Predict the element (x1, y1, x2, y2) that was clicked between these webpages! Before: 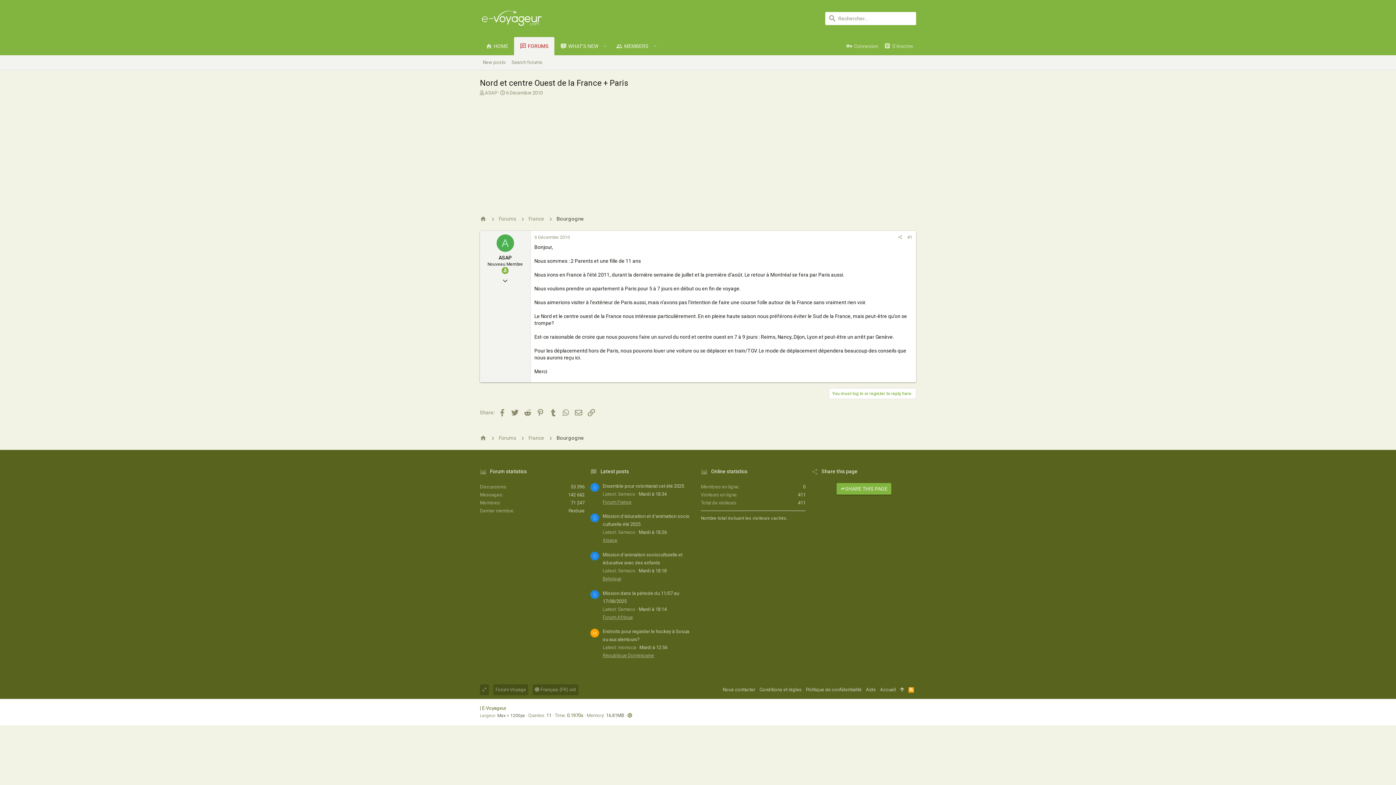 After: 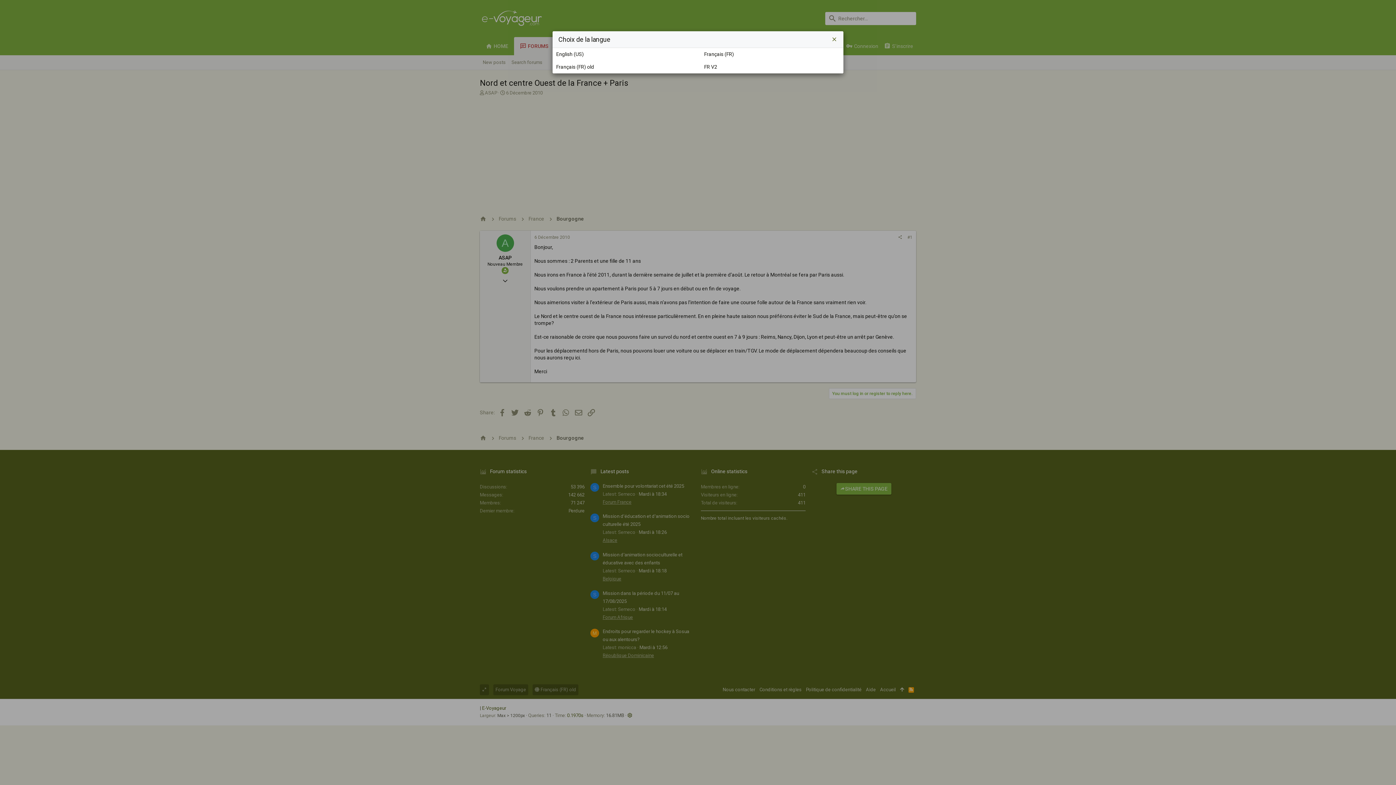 Action: bbox: (532, 684, 578, 695) label:  Français (FR) old